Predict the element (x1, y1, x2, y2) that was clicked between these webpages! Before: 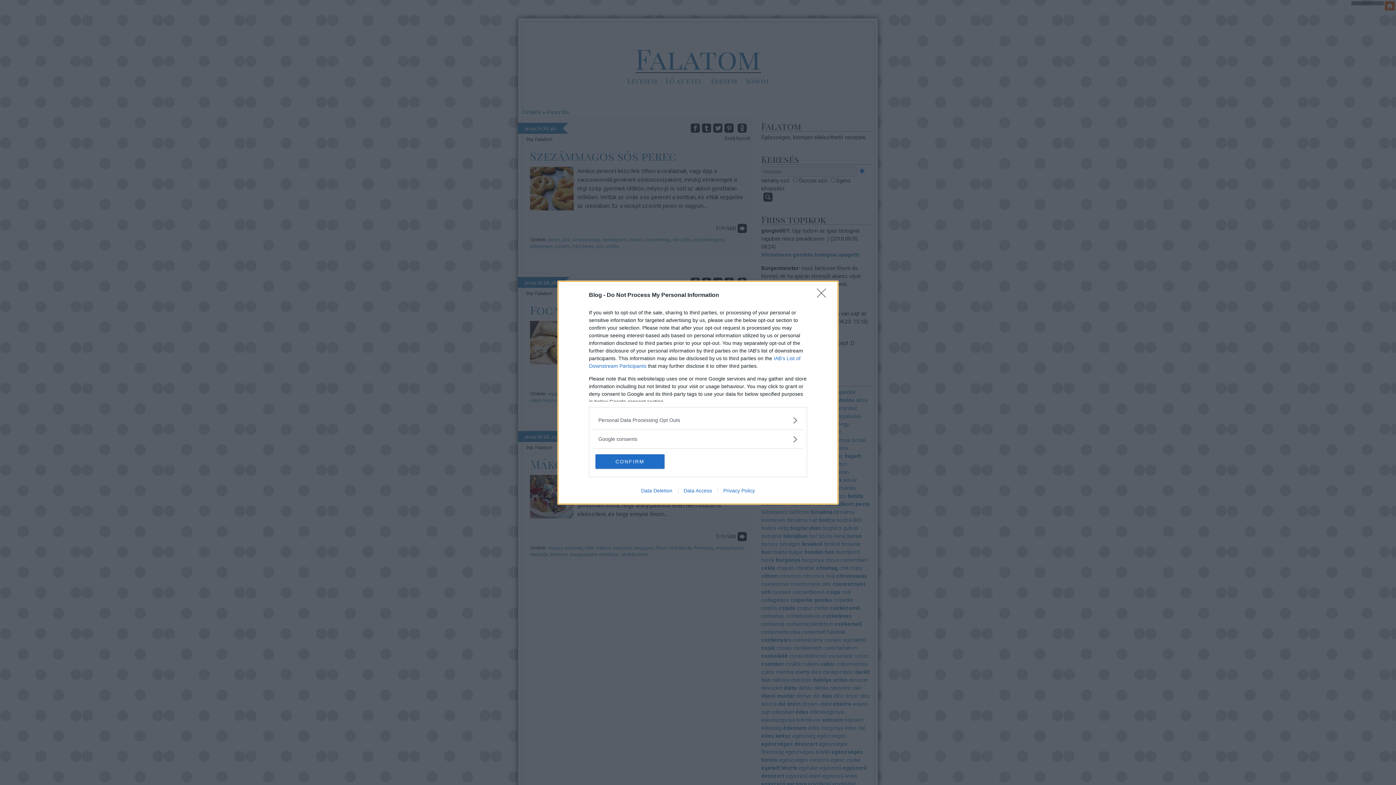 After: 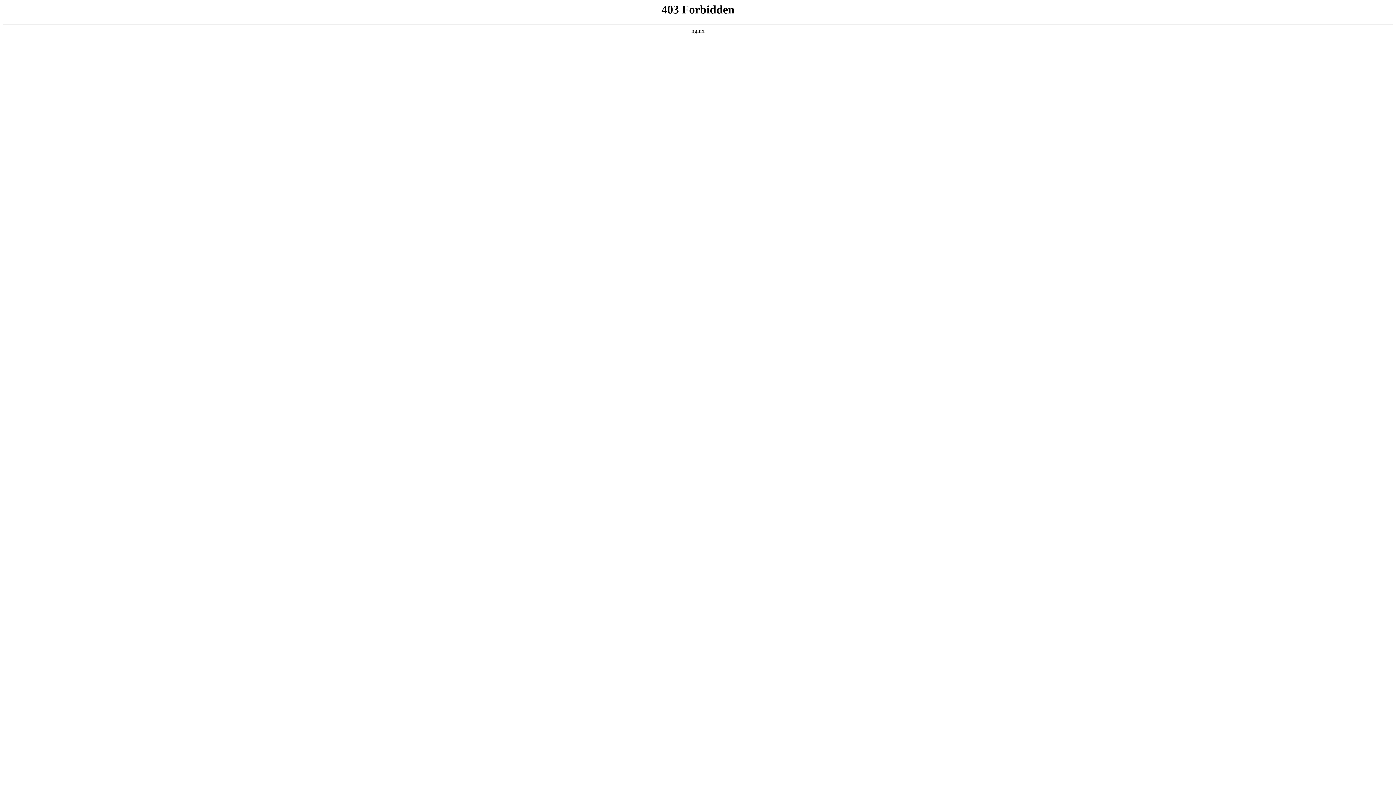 Action: label: Data Access bbox: (678, 487, 717, 493)